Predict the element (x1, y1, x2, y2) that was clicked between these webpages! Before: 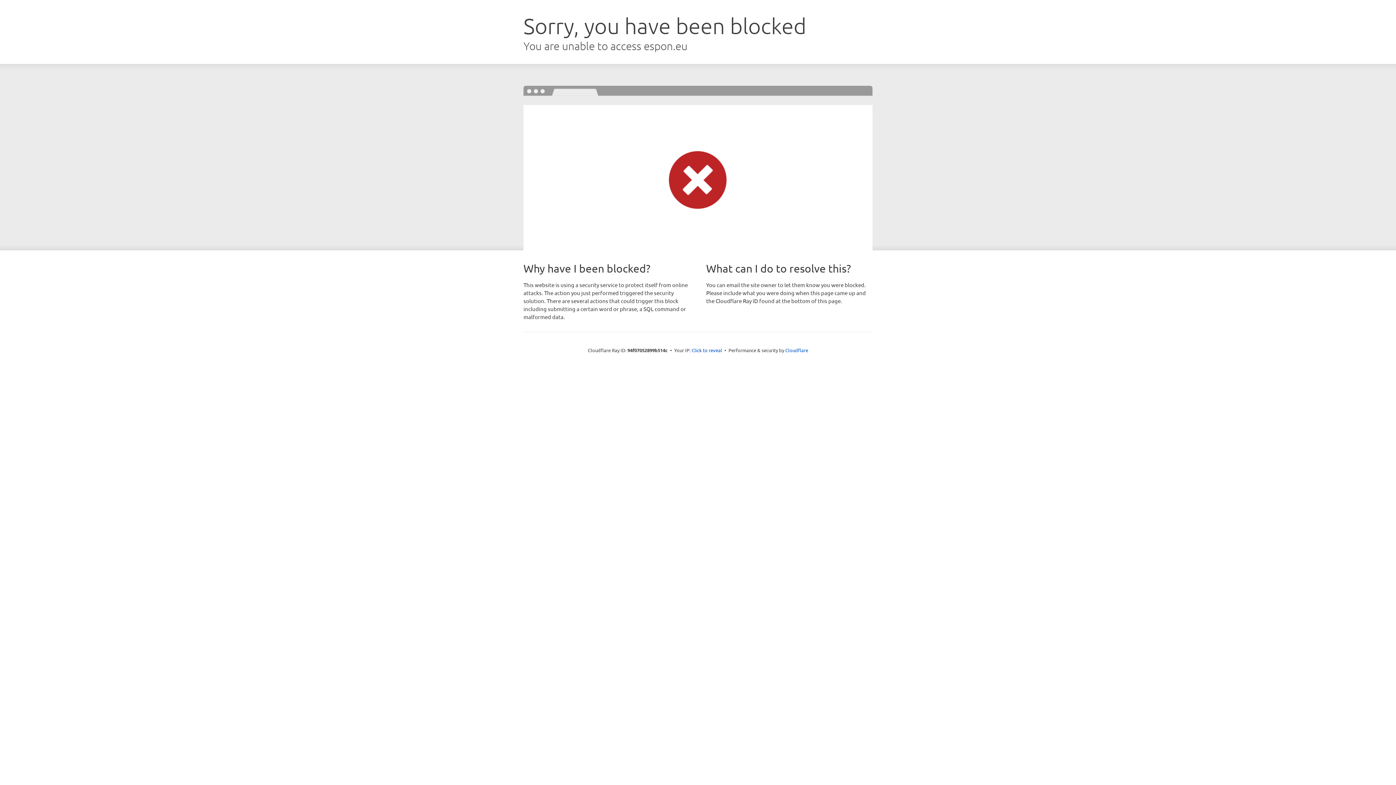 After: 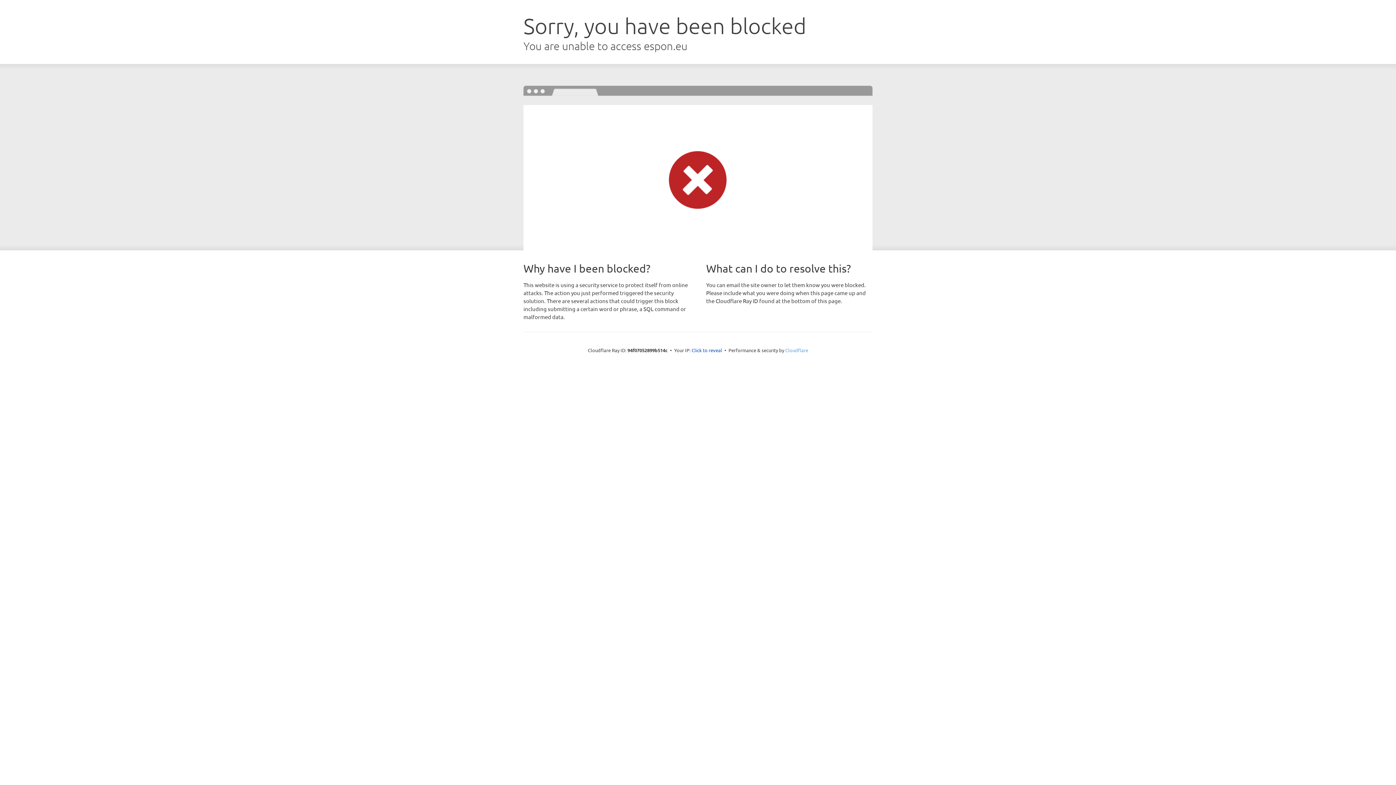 Action: label: Cloudflare bbox: (785, 347, 808, 353)